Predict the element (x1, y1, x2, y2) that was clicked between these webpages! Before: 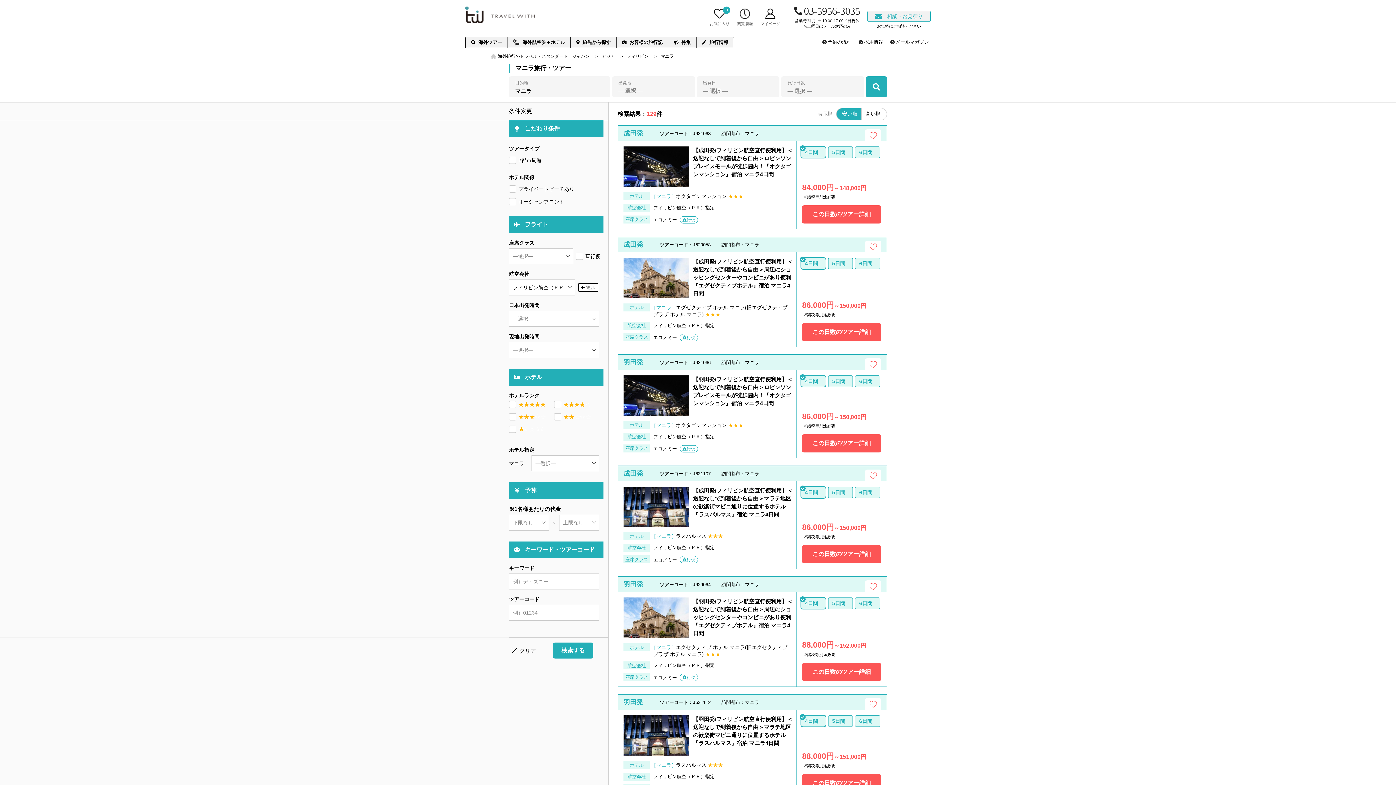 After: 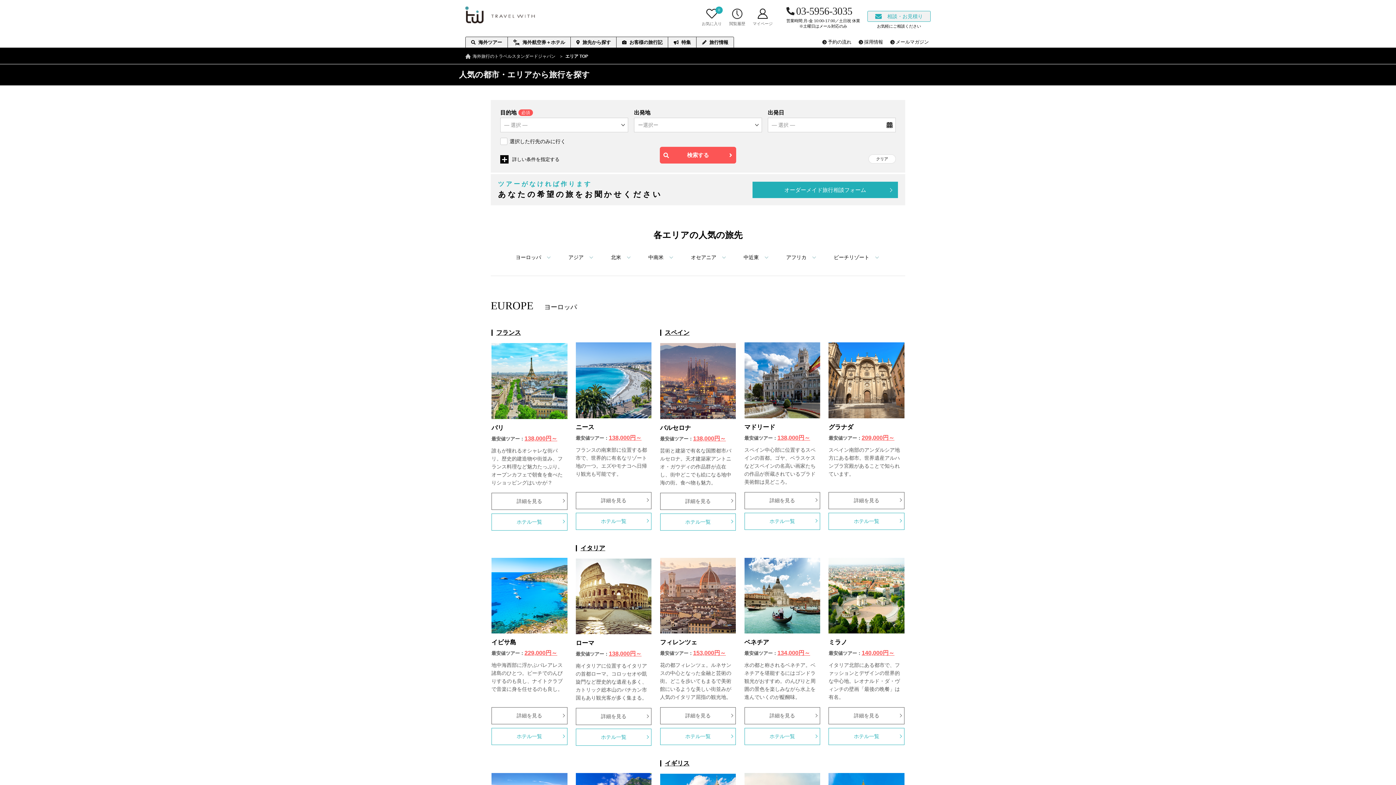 Action: bbox: (570, 36, 616, 47) label: 旅先から探す